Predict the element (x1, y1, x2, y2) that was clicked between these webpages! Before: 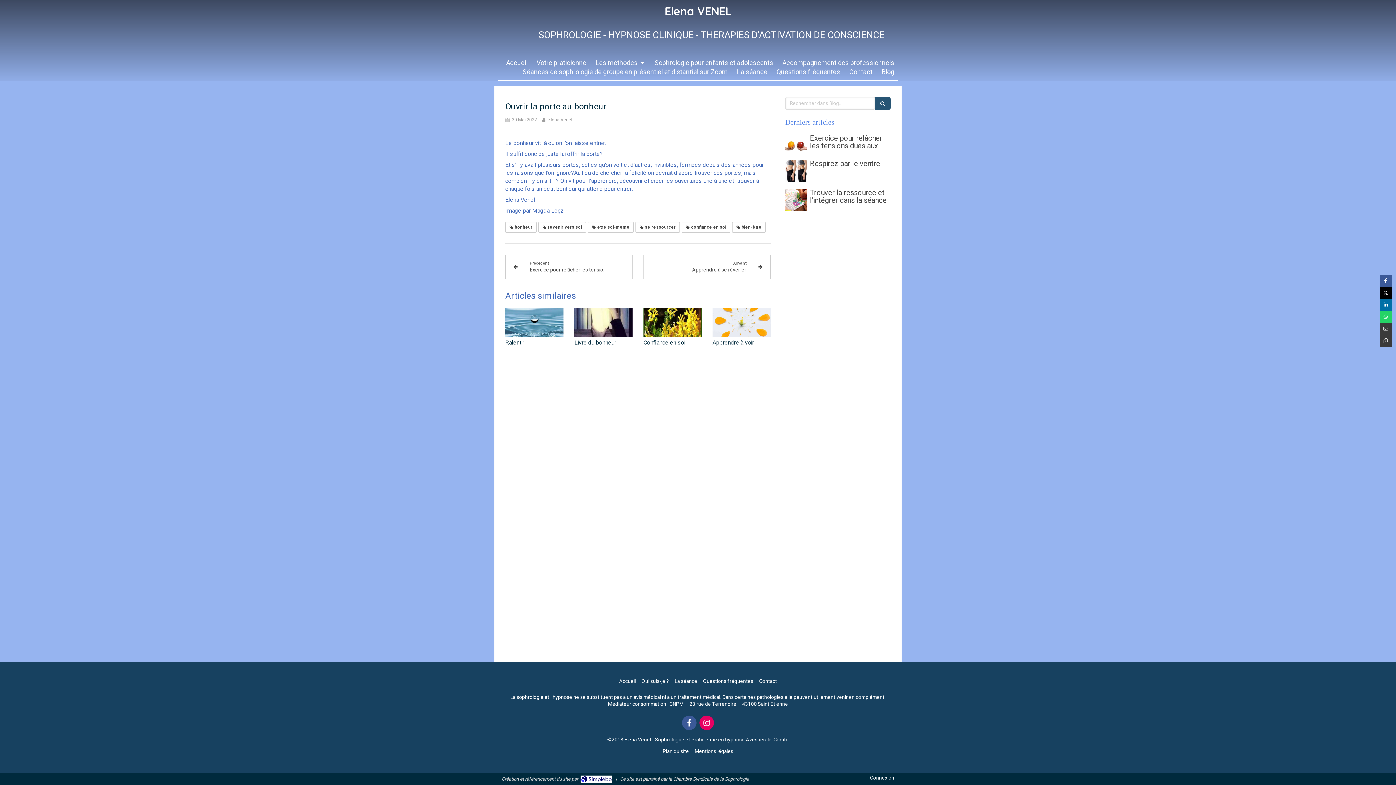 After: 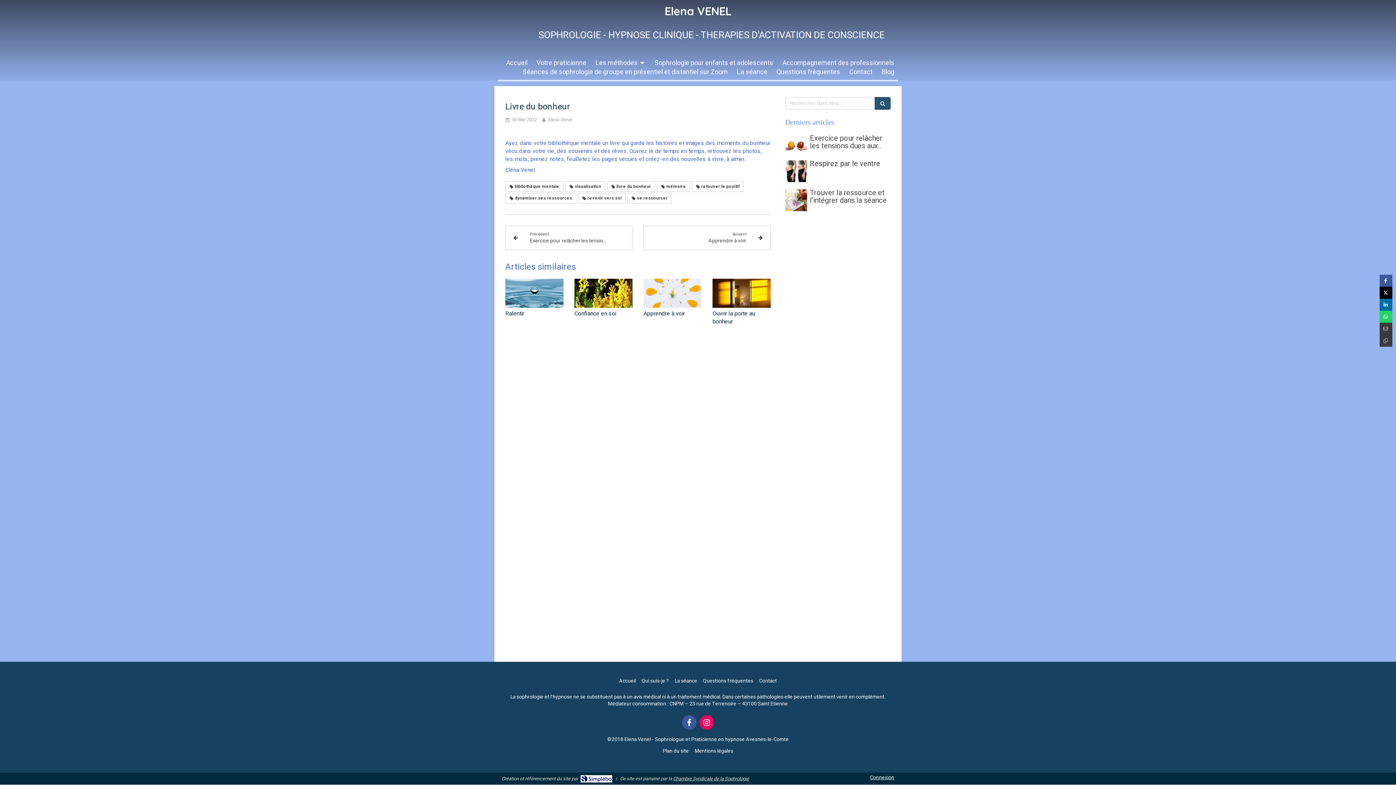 Action: bbox: (574, 308, 632, 337)